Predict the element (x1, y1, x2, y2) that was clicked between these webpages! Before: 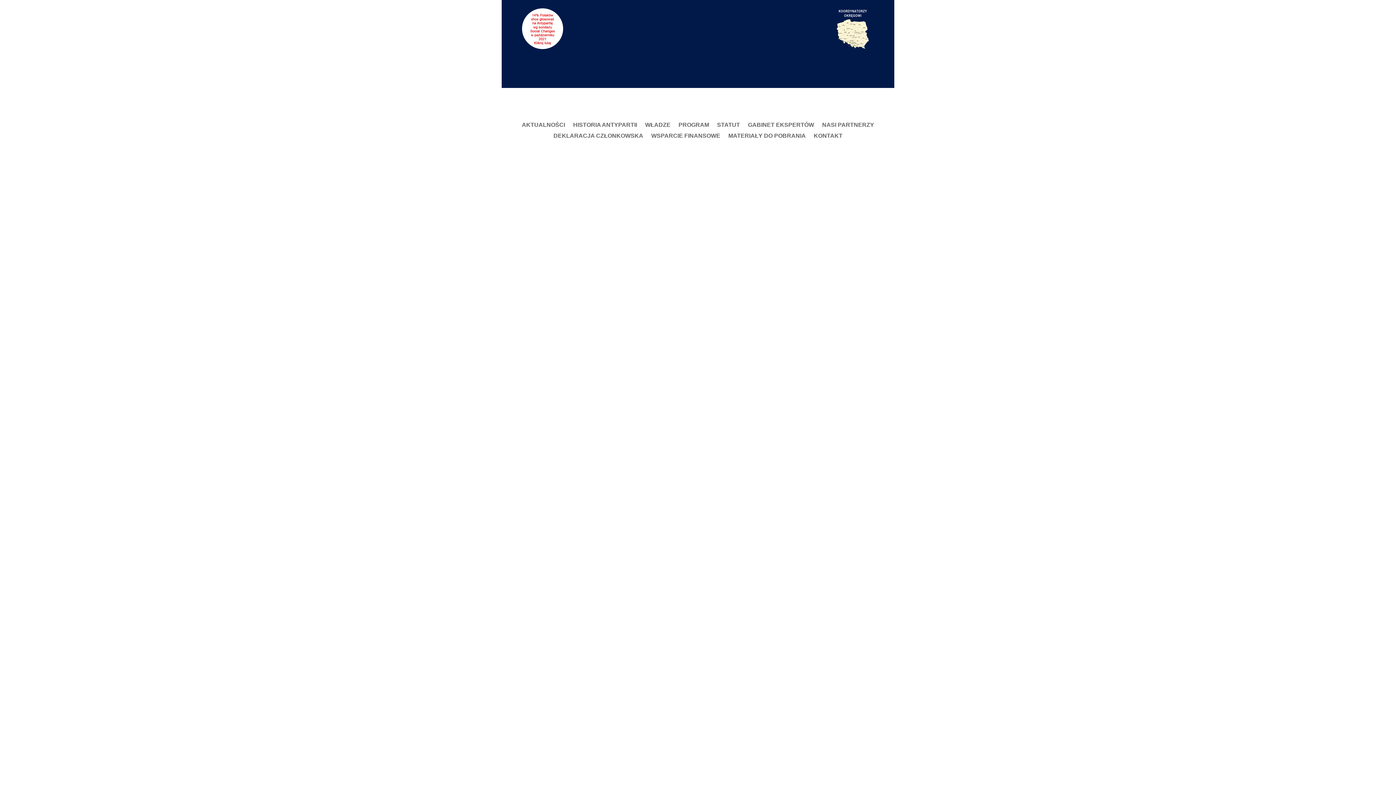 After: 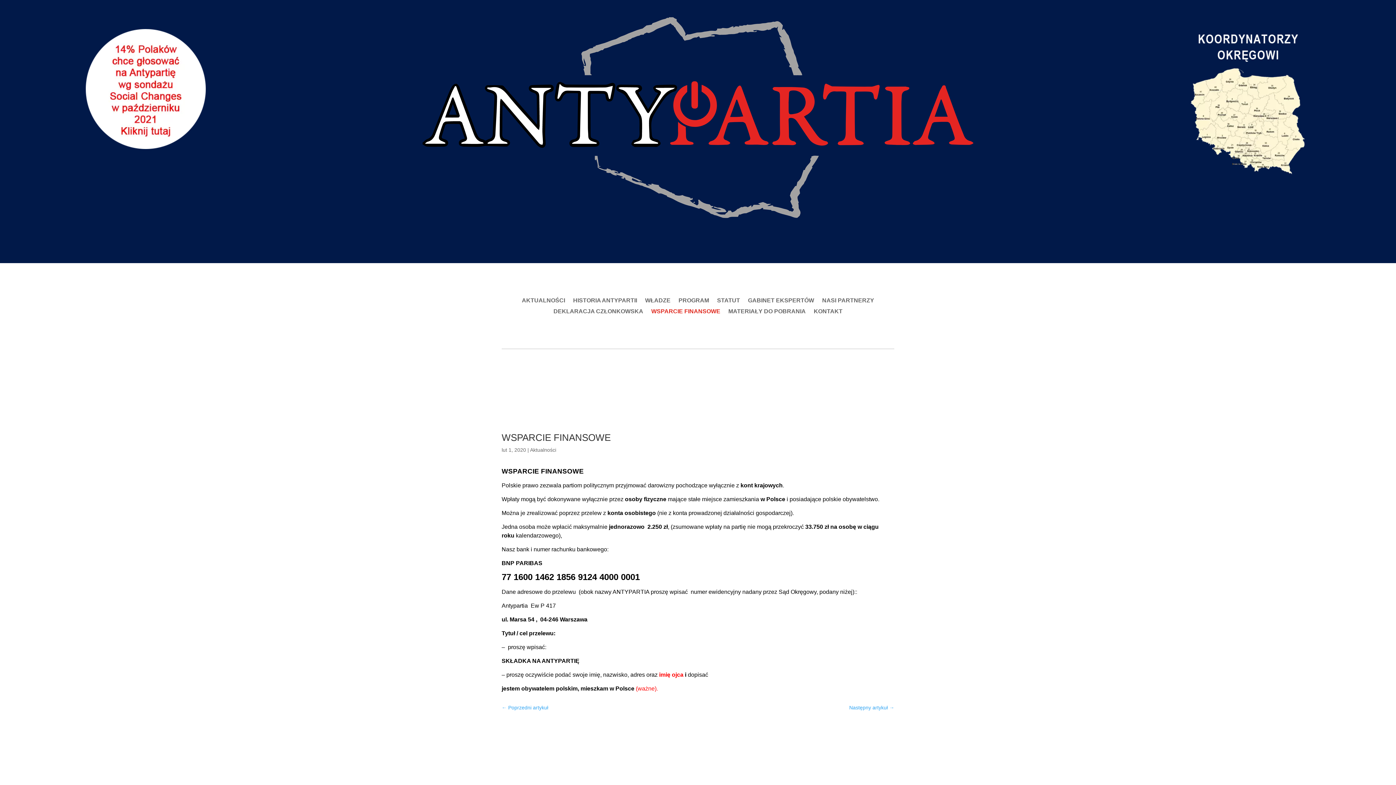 Action: label: WSPARCIE FINANSOWE bbox: (651, 133, 720, 141)